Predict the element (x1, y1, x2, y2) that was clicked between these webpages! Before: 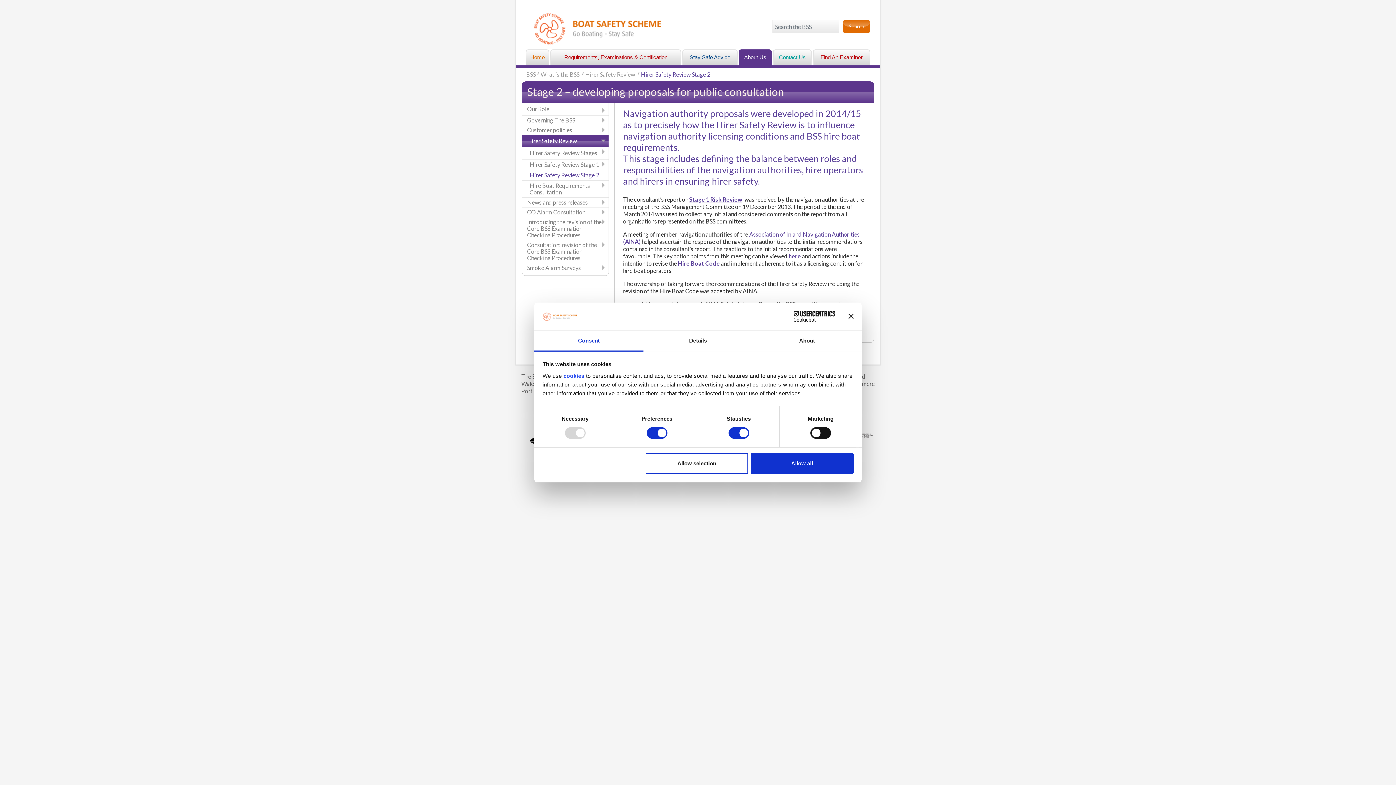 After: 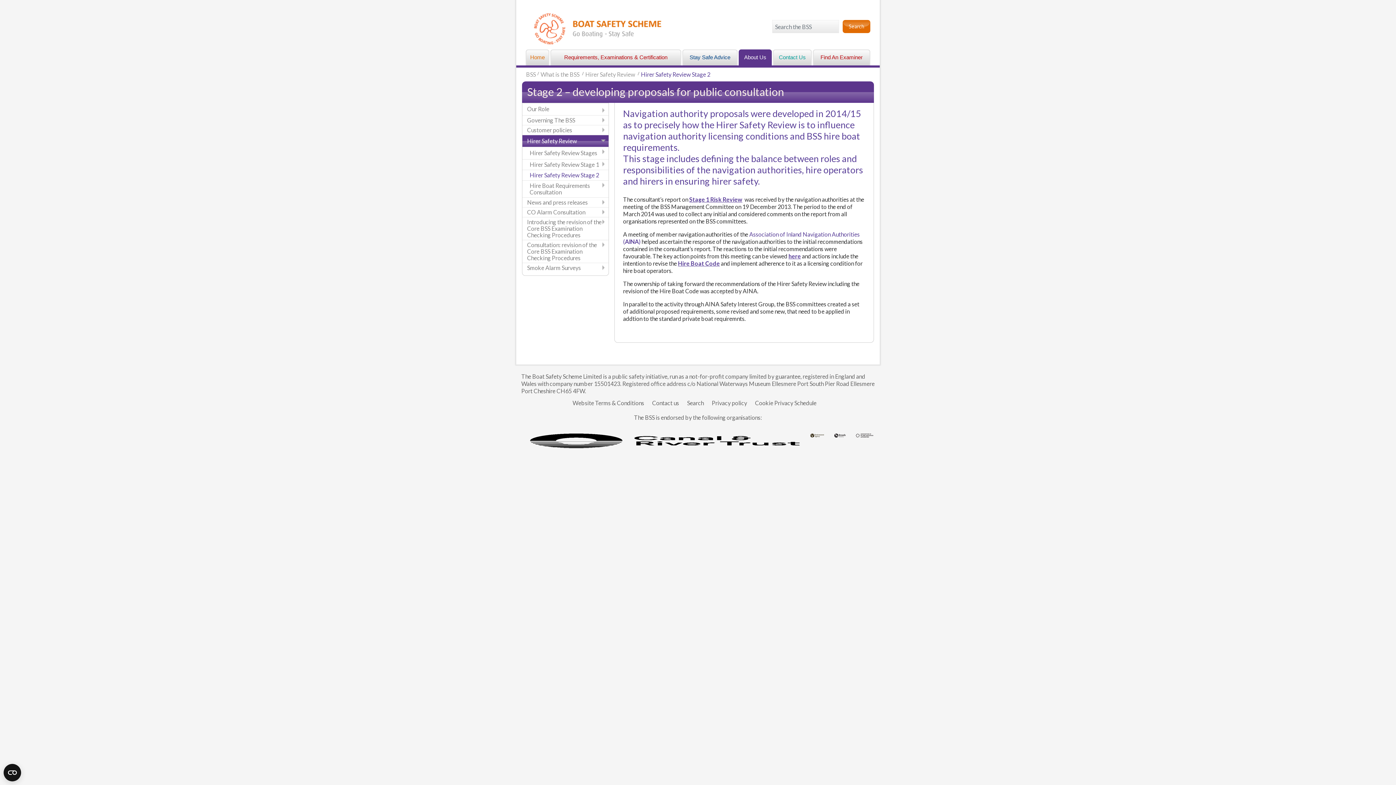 Action: bbox: (751, 453, 853, 474) label: Allow all